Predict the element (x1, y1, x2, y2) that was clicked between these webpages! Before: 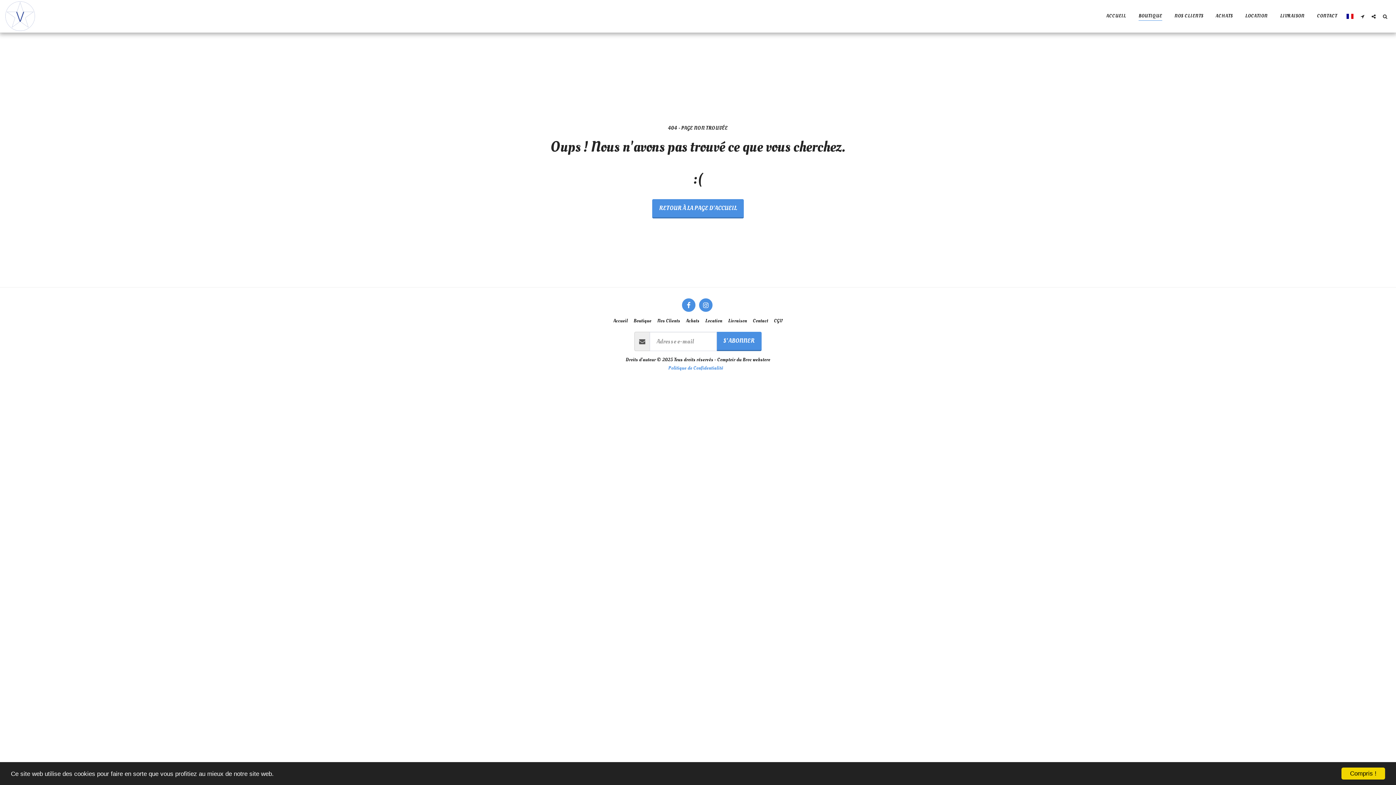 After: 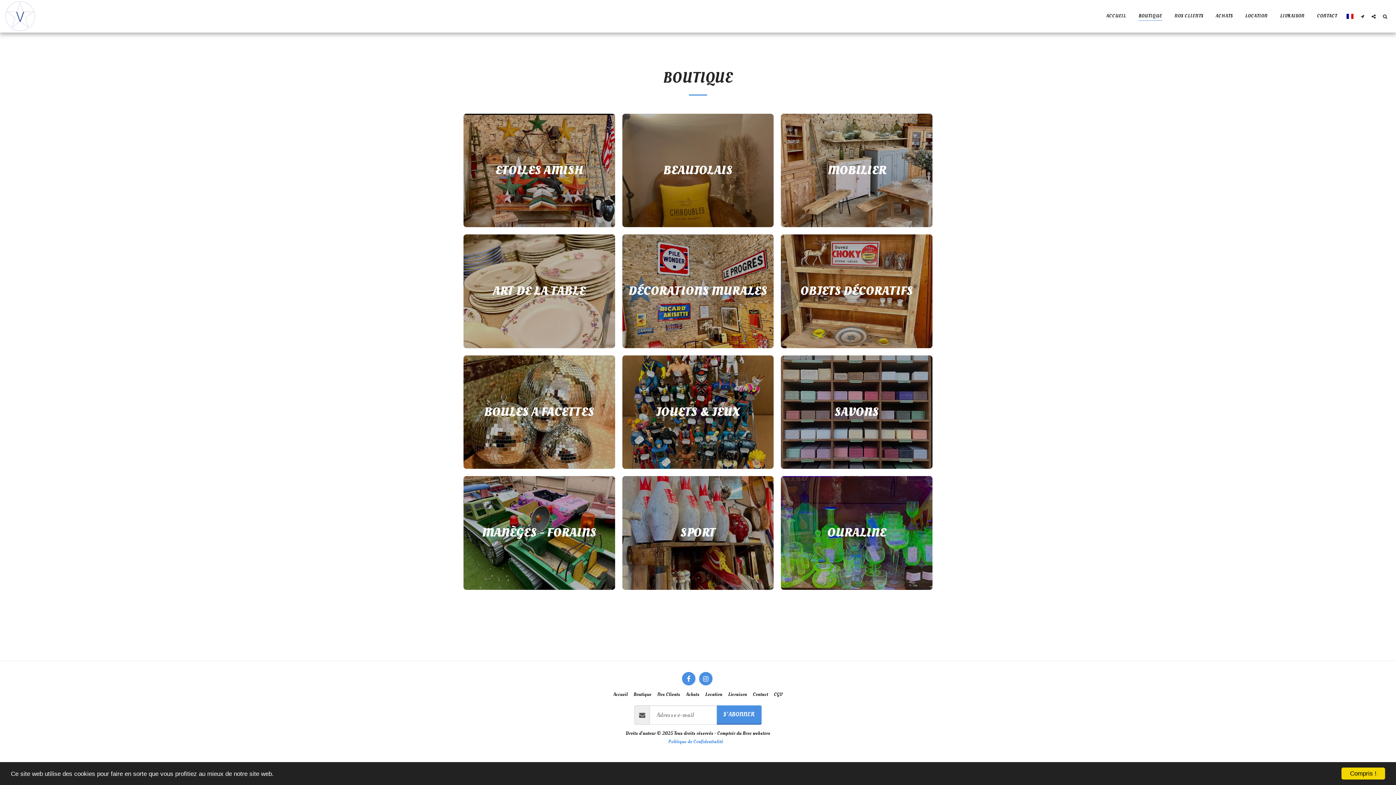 Action: bbox: (633, 317, 651, 324) label: Boutique